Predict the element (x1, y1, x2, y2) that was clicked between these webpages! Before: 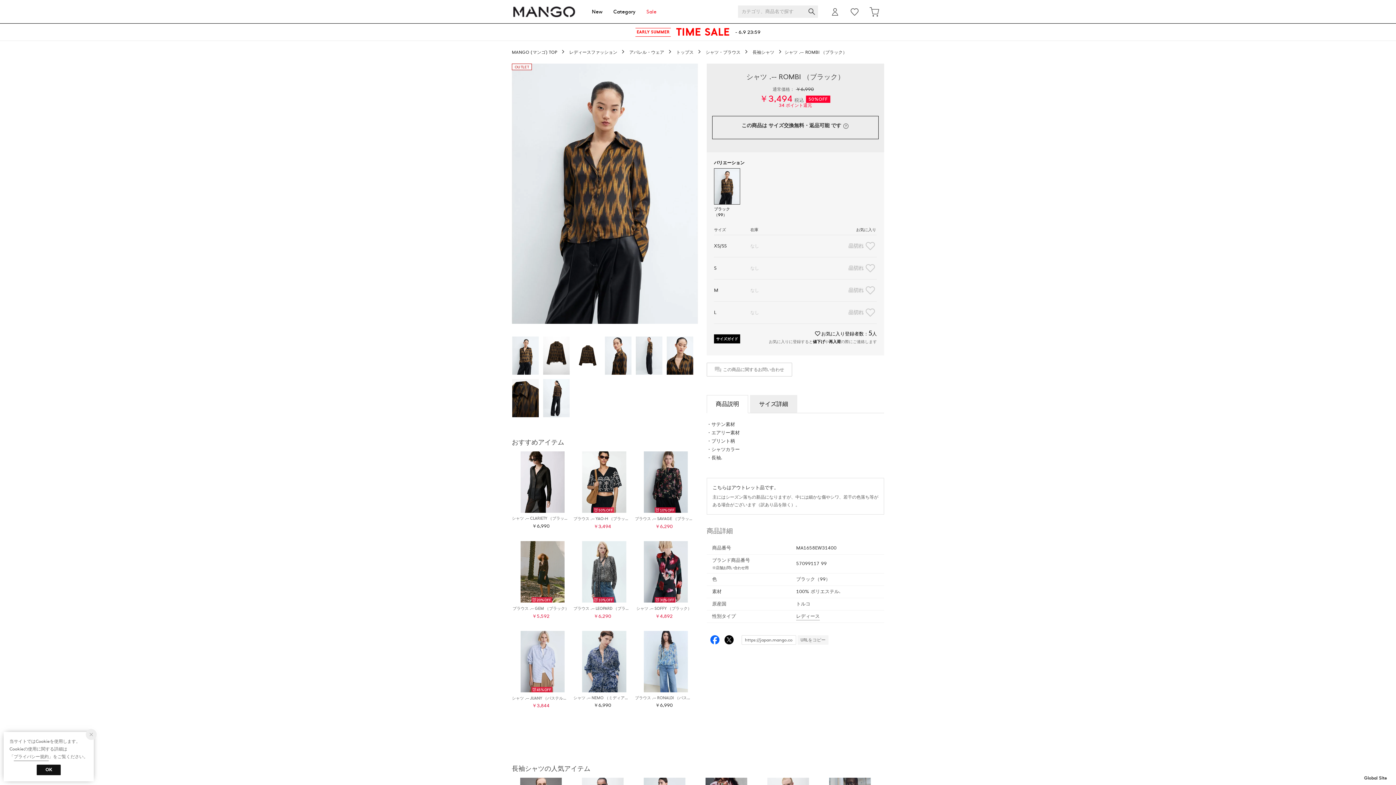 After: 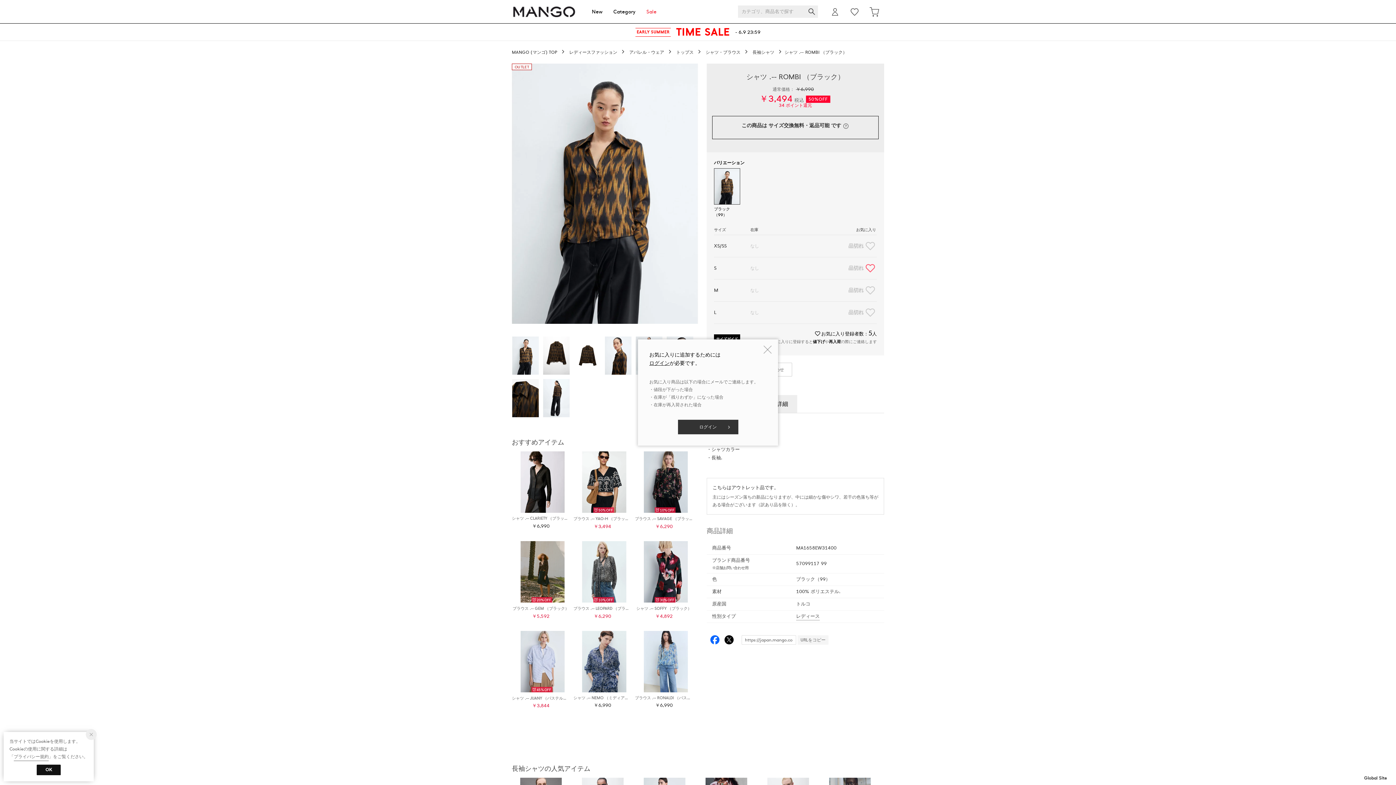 Action: bbox: (864, 261, 877, 274)